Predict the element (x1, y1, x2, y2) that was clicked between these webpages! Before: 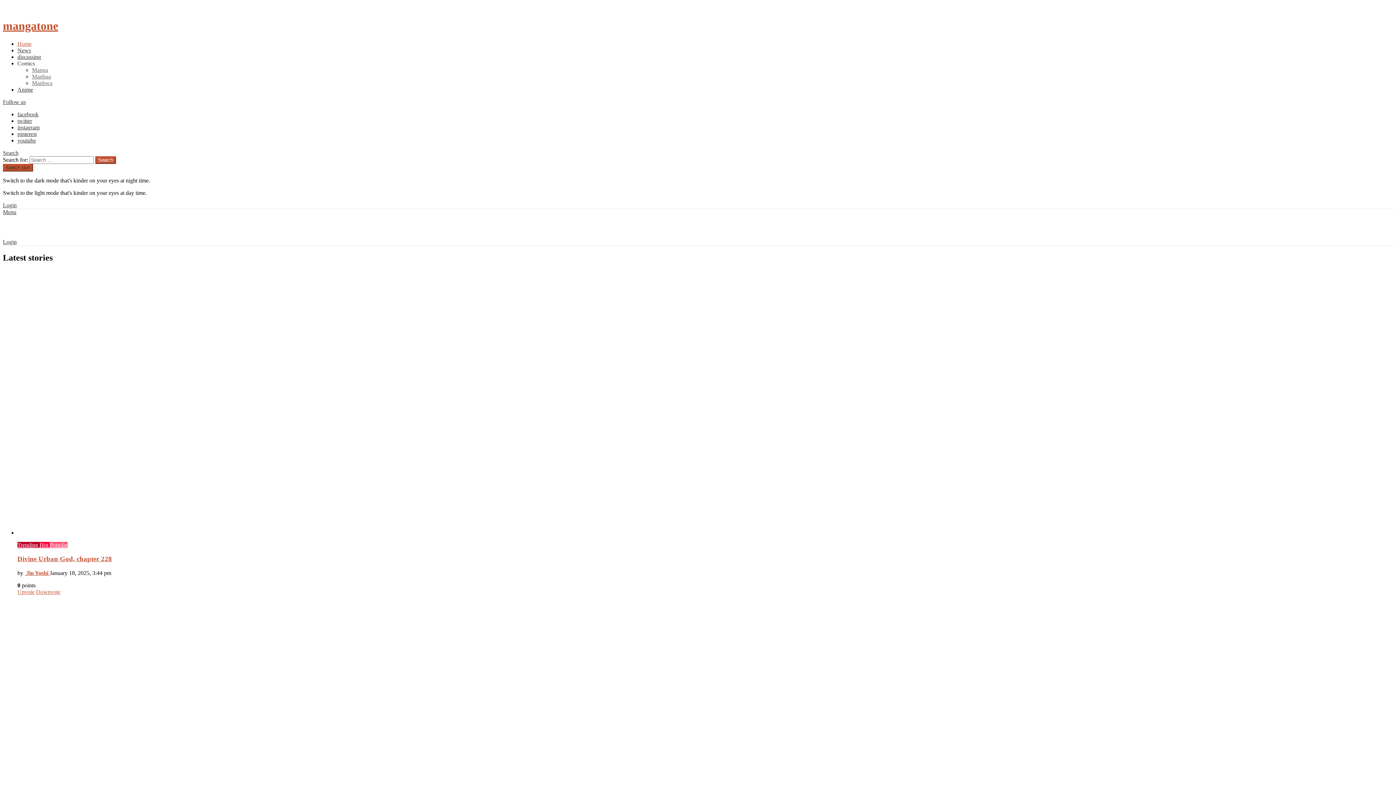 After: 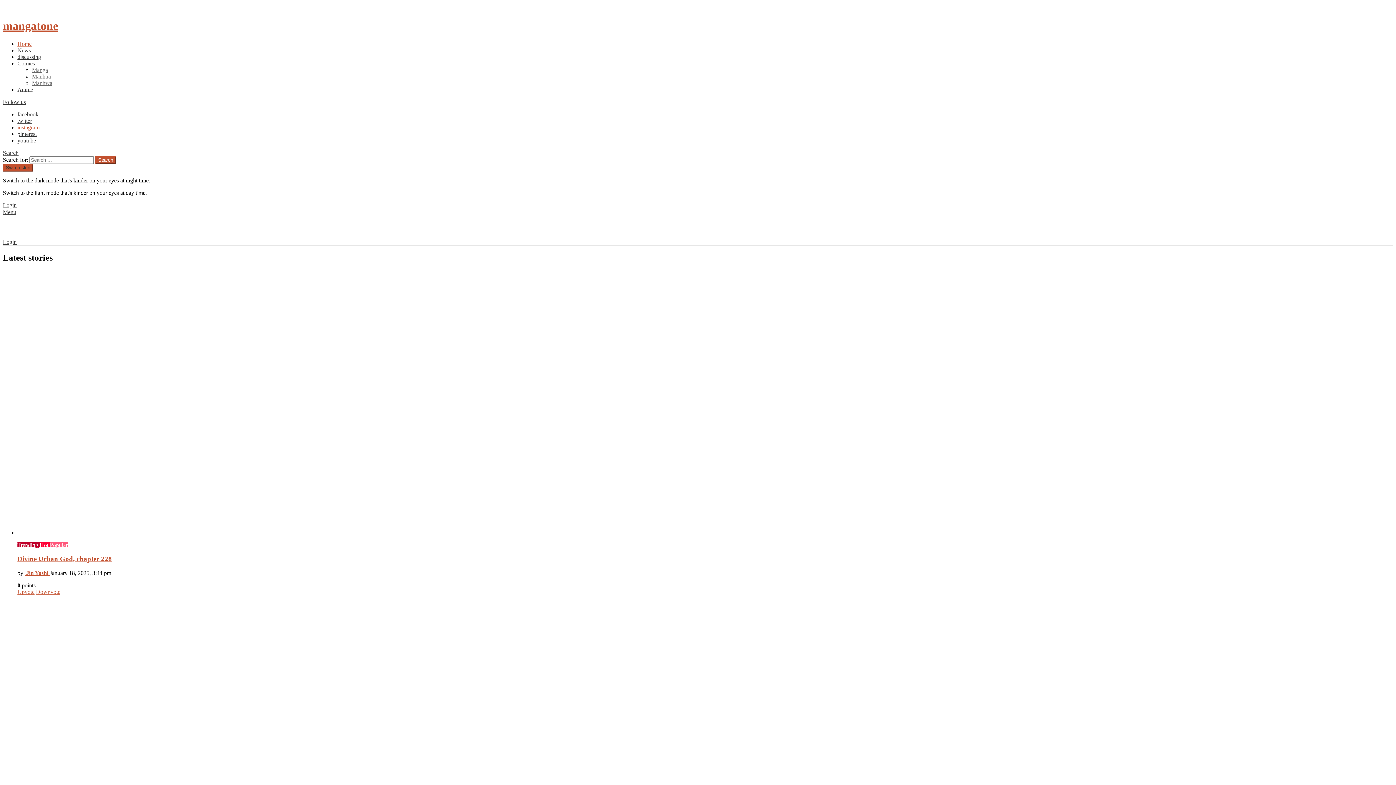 Action: bbox: (17, 124, 39, 130) label: instagram